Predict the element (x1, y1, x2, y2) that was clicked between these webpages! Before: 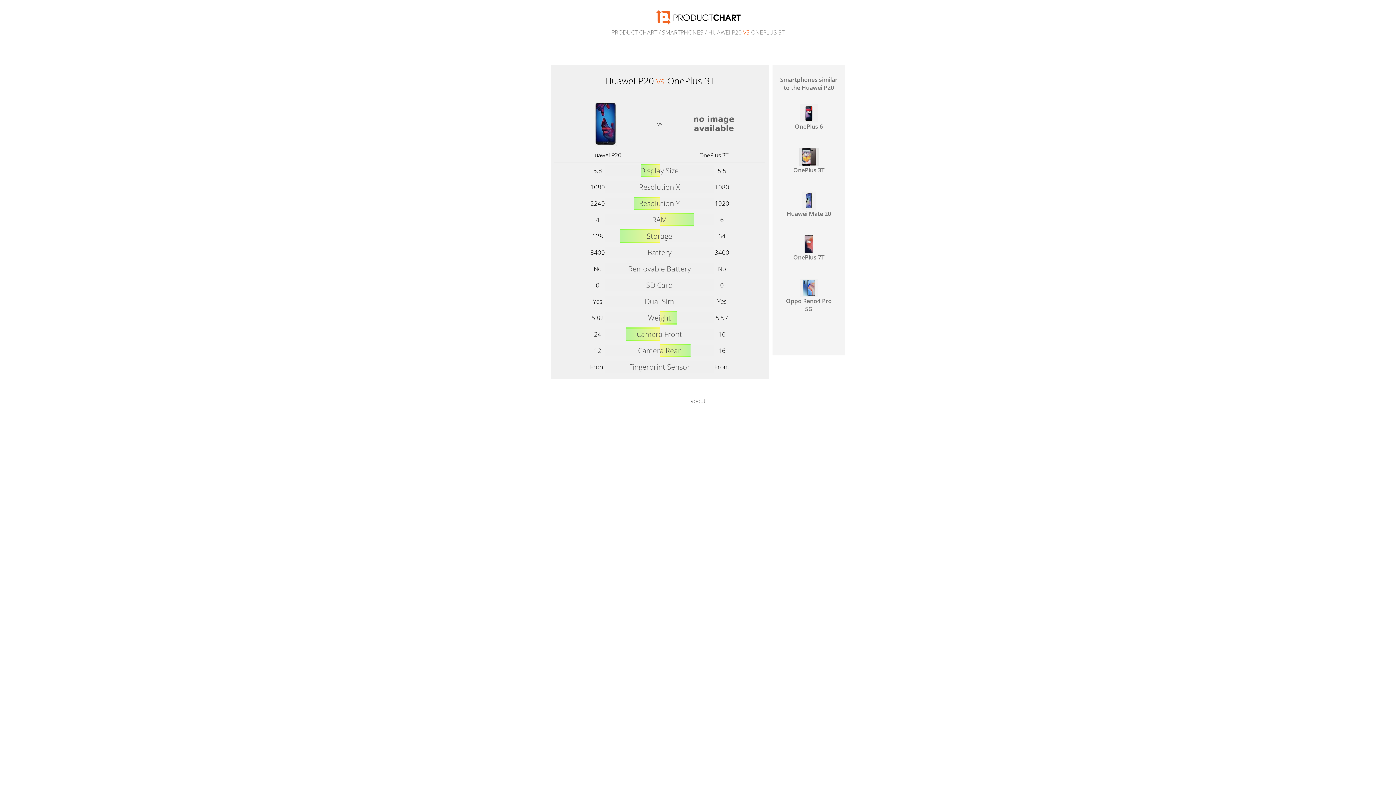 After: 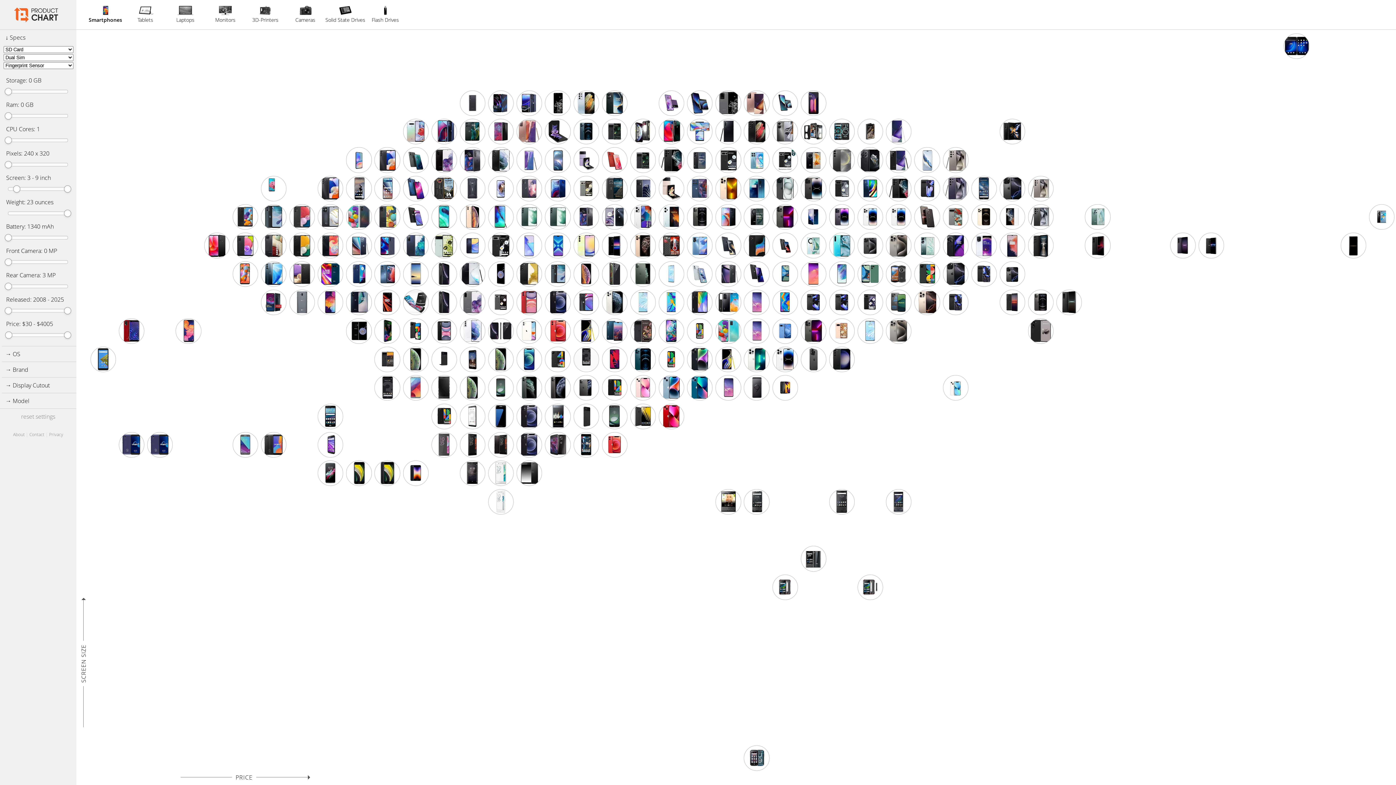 Action: label: SMARTPHONES bbox: (662, 28, 703, 36)